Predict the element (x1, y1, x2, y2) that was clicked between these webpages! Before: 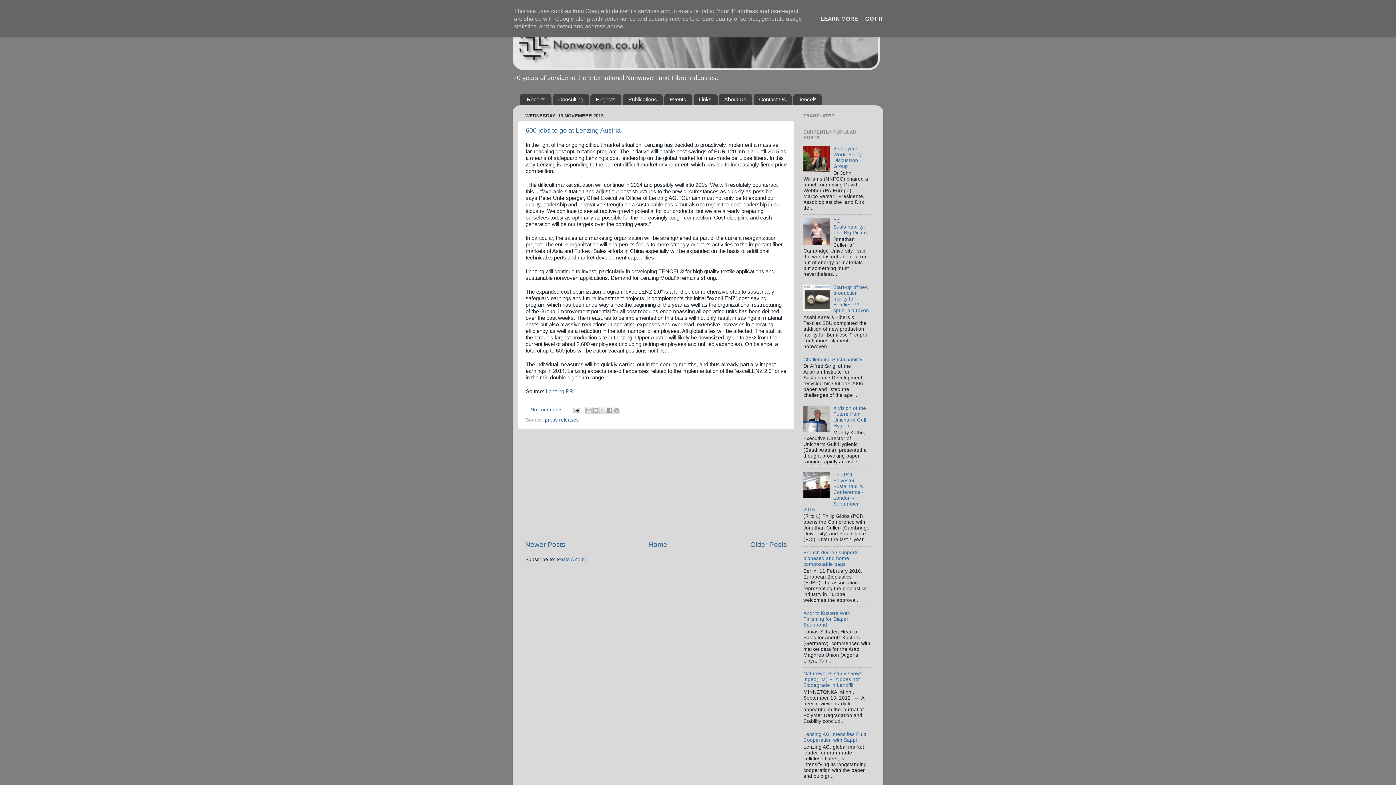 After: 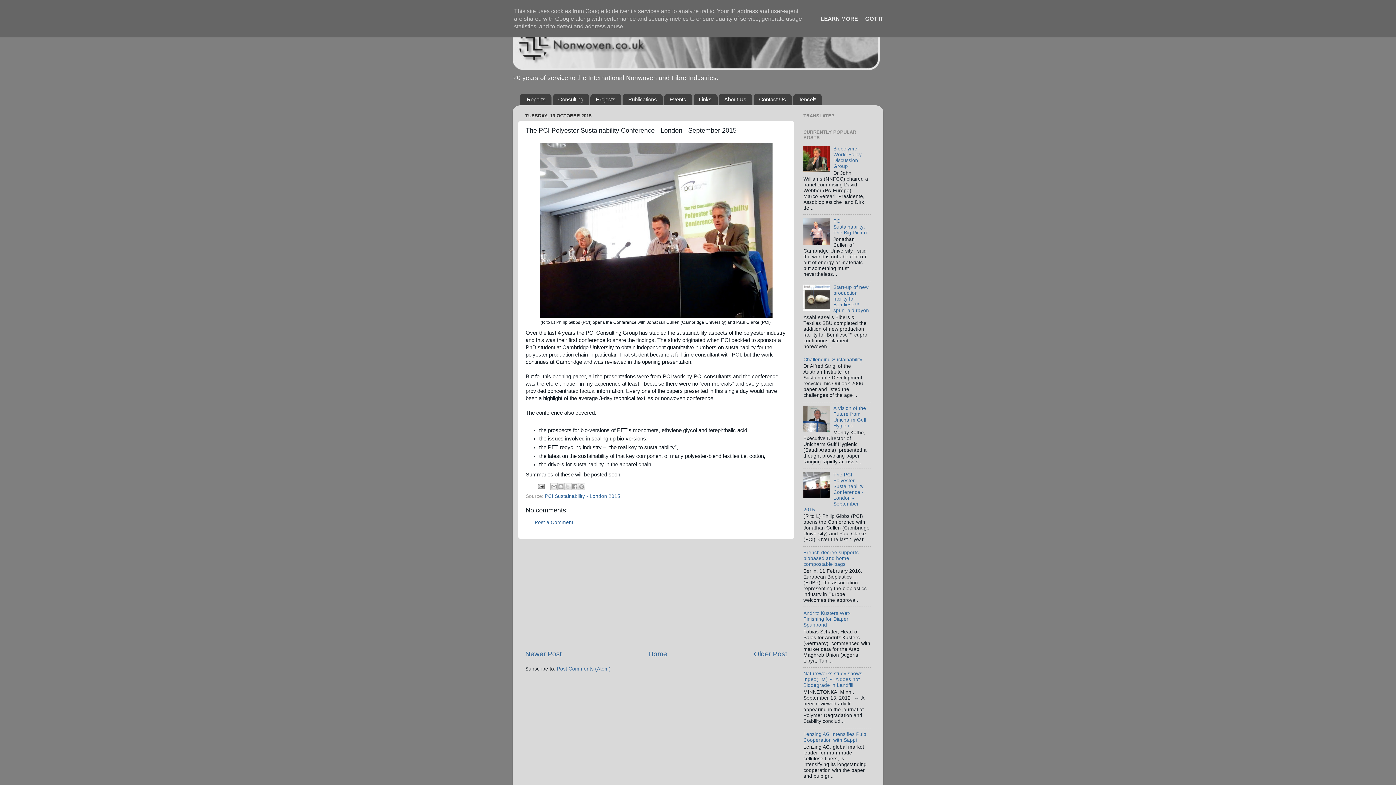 Action: bbox: (803, 472, 863, 512) label: The PCI Polyester Sustainability Conference - London - September 2015